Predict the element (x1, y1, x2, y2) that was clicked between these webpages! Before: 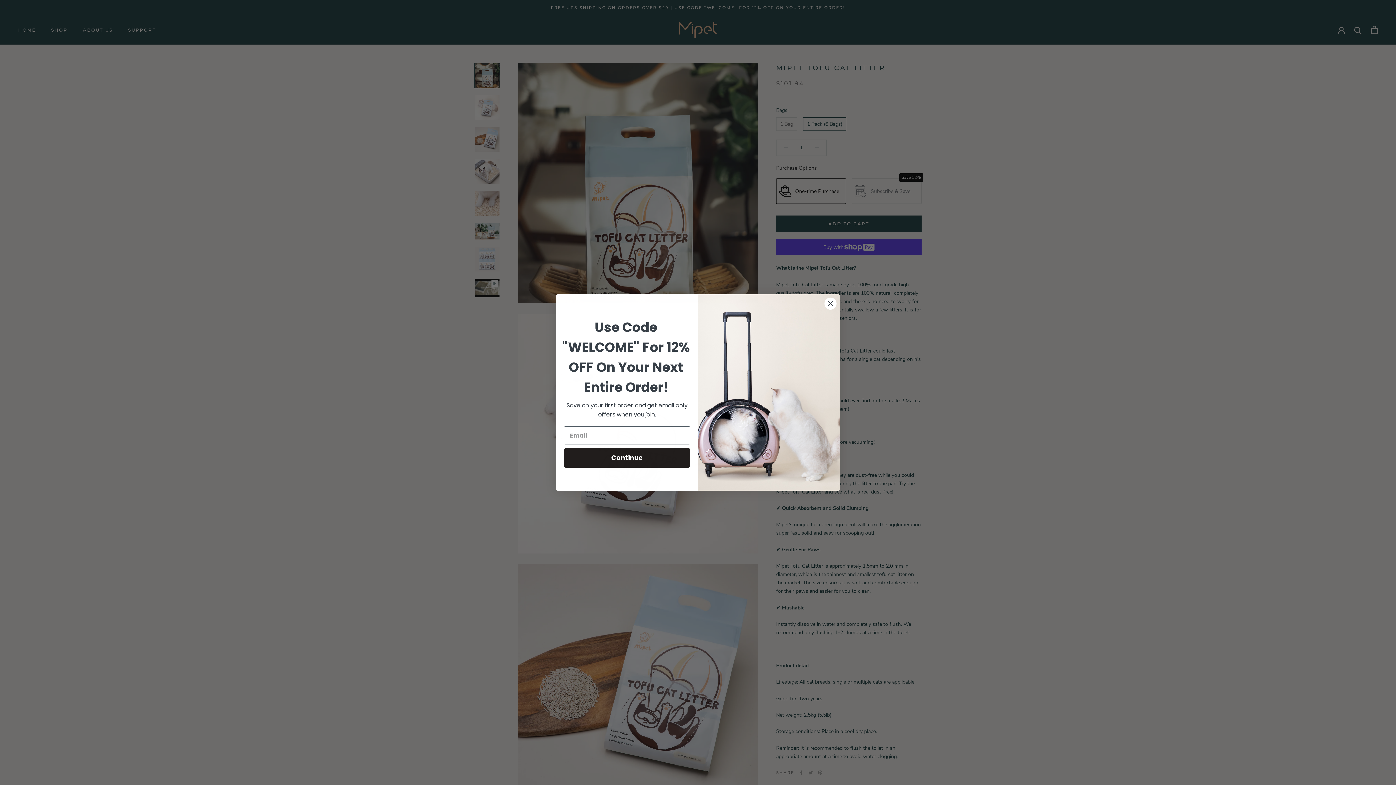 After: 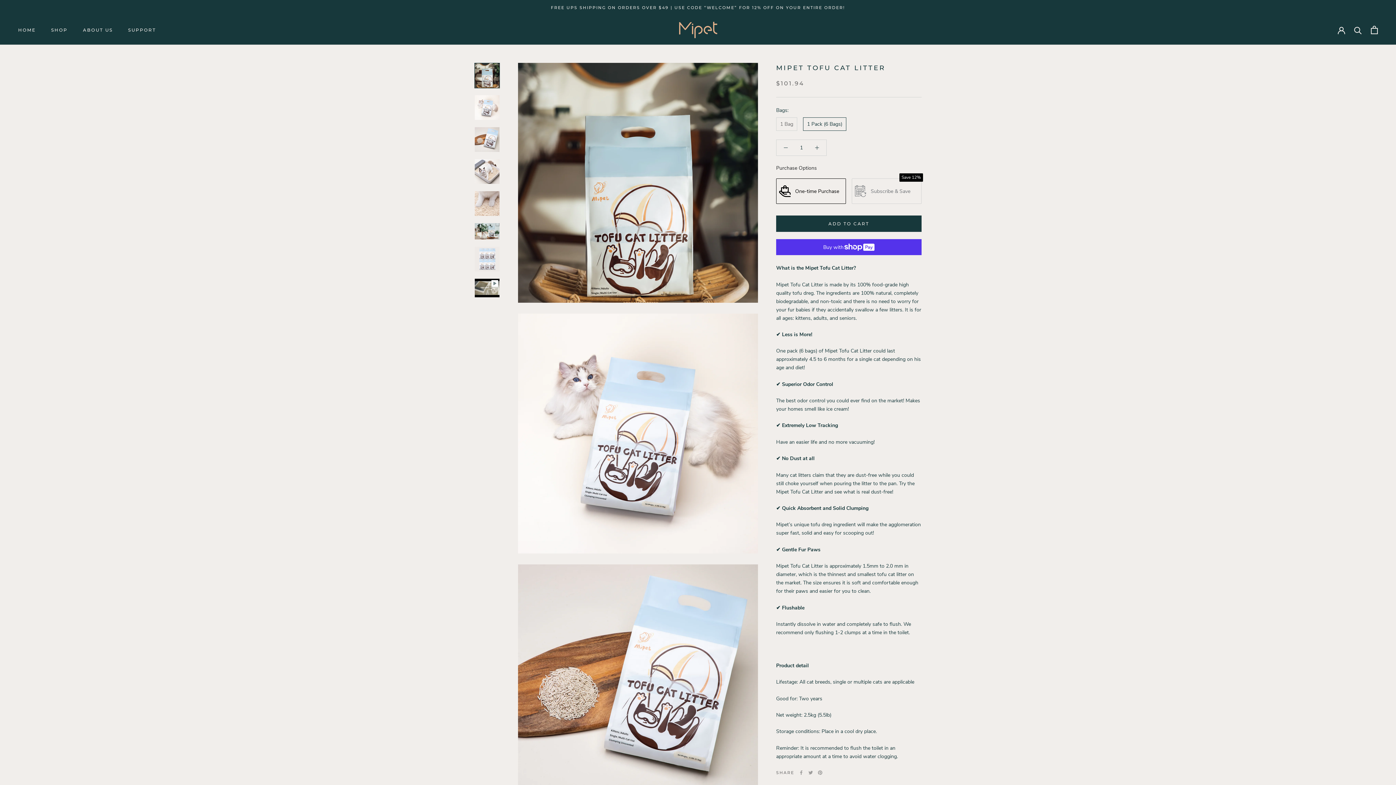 Action: label: Close dialog bbox: (824, 317, 837, 330)